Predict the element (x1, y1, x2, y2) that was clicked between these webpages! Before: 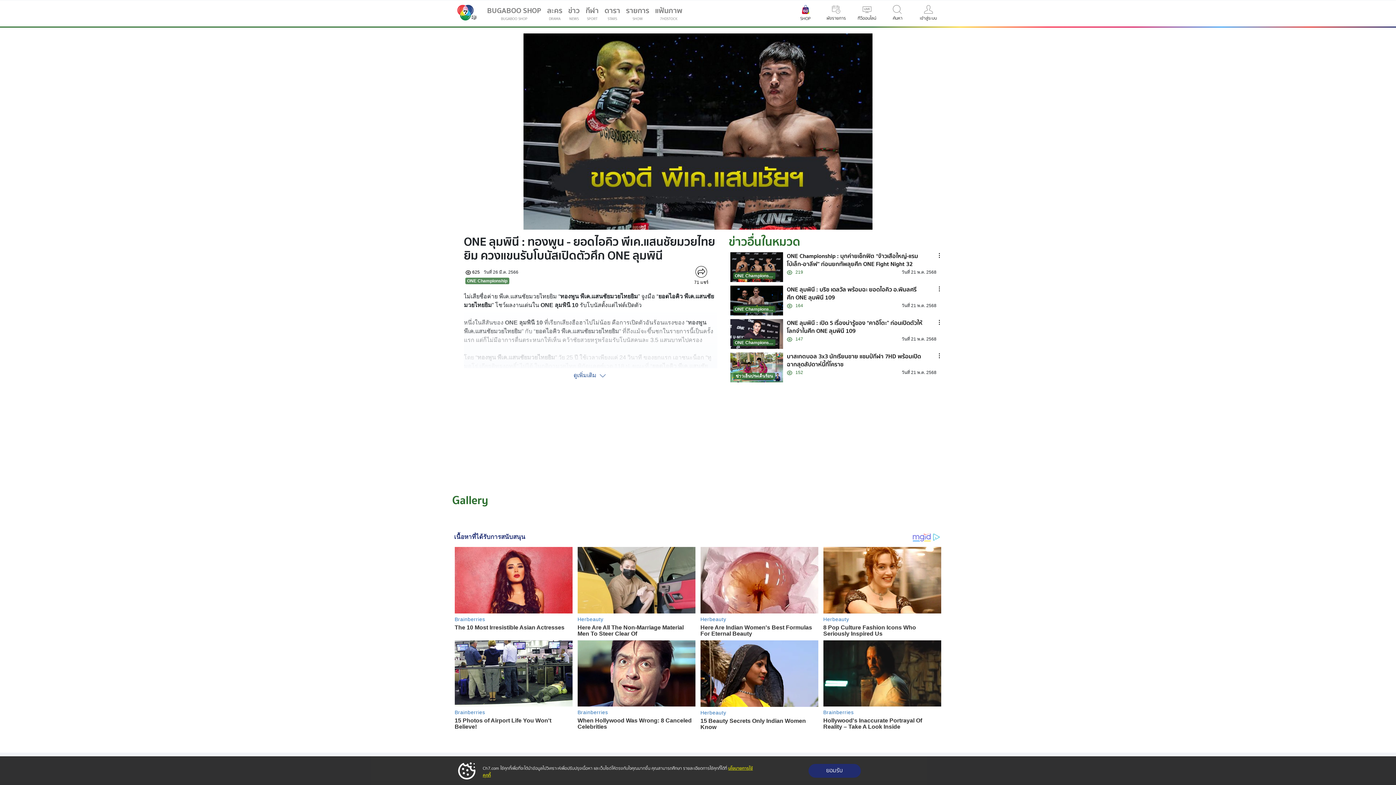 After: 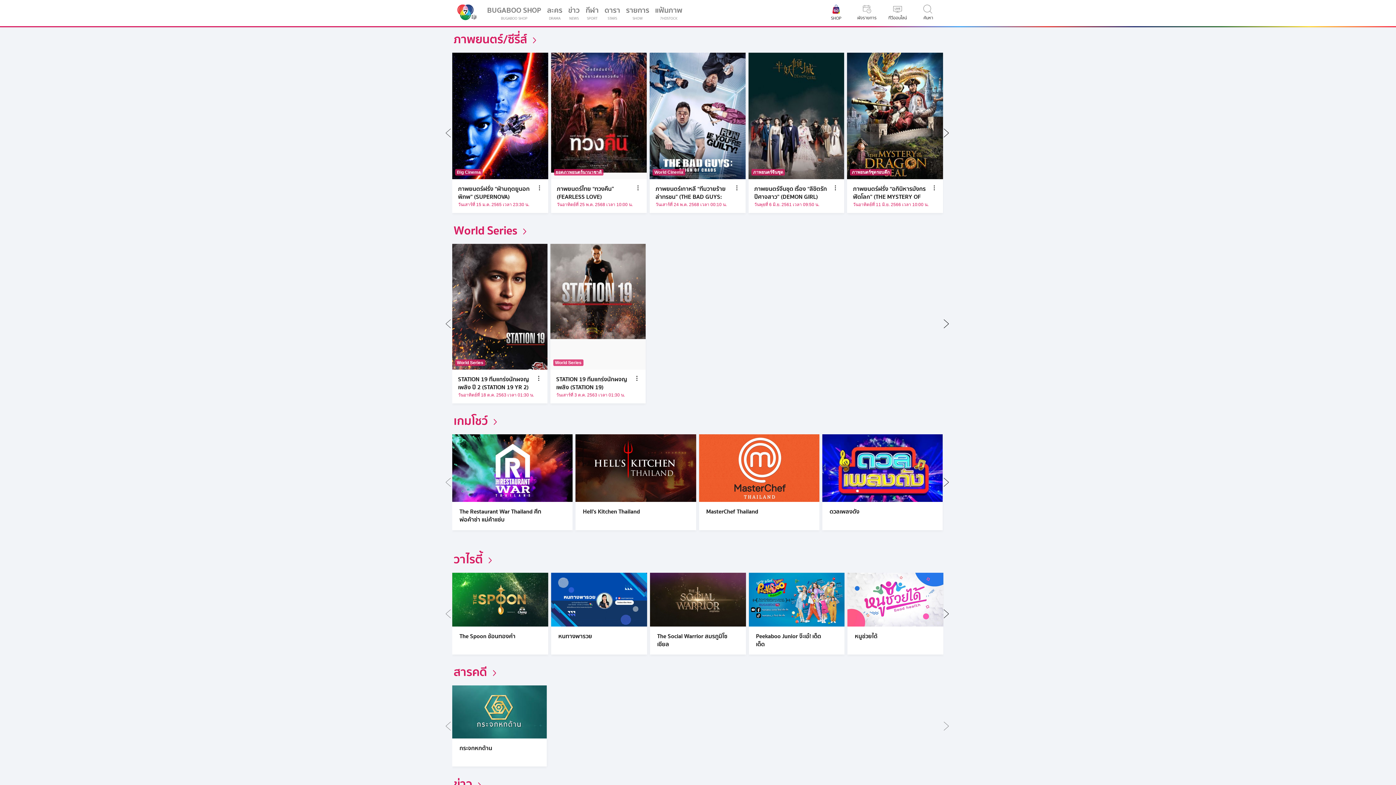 Action: label: รายการ
SHOW bbox: (623, 2, 652, 24)